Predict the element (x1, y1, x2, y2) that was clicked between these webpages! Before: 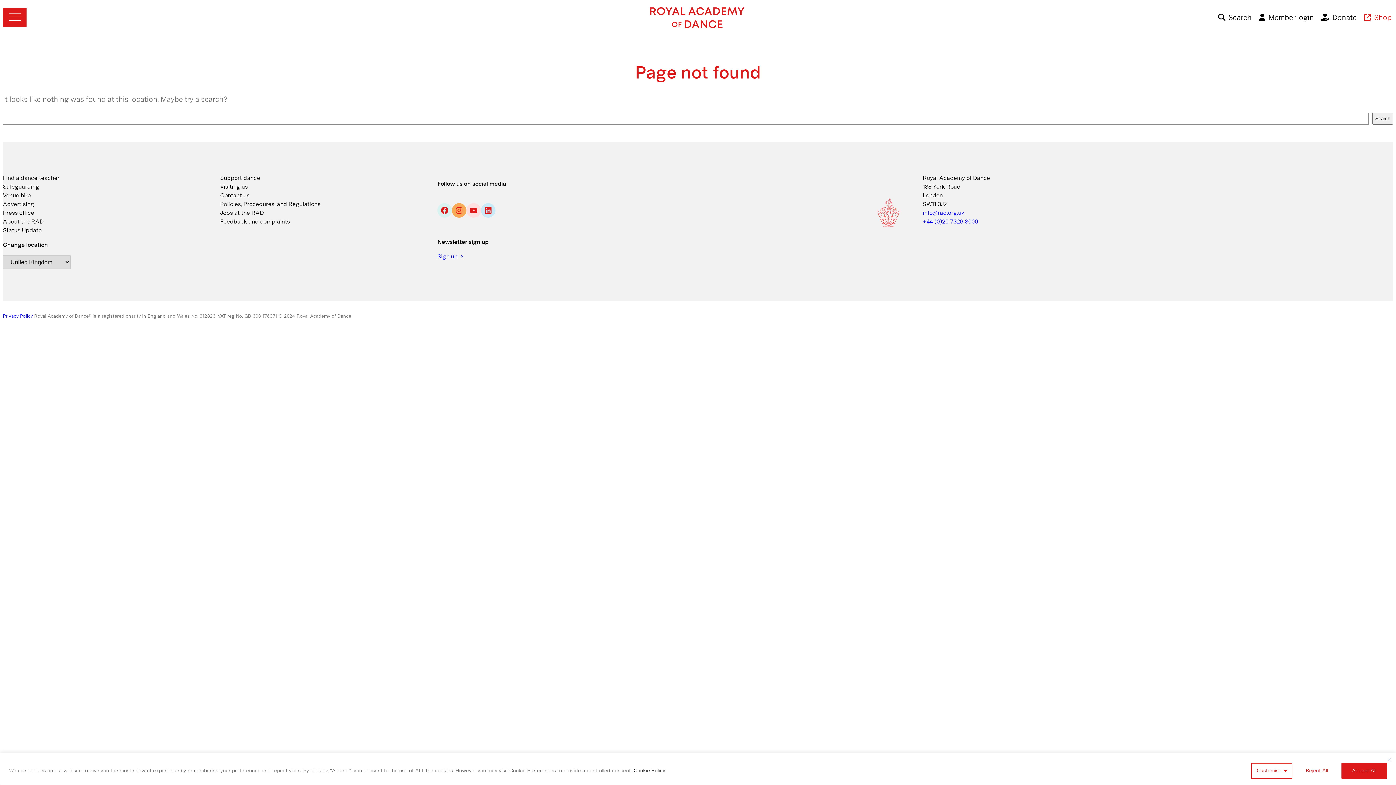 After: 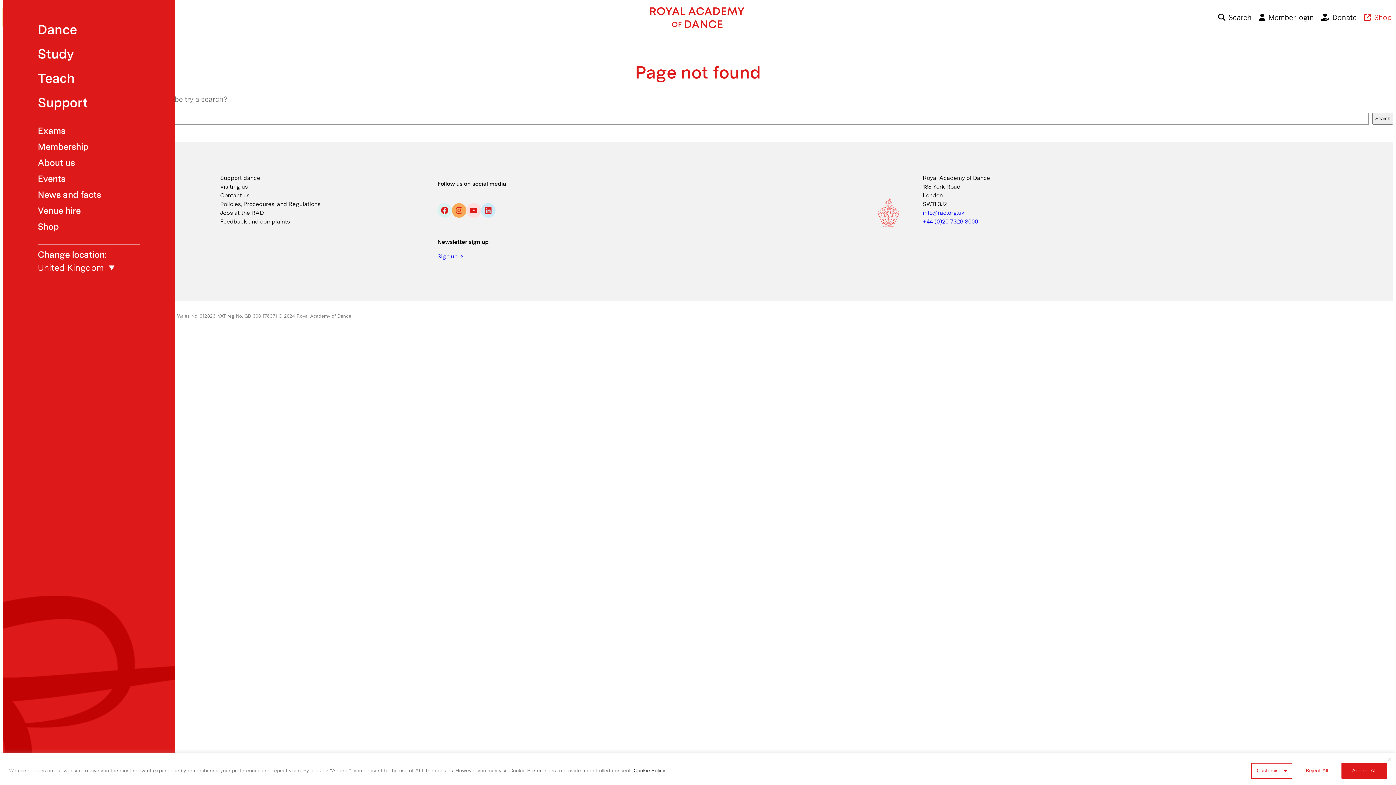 Action: bbox: (2, 7, 26, 27)